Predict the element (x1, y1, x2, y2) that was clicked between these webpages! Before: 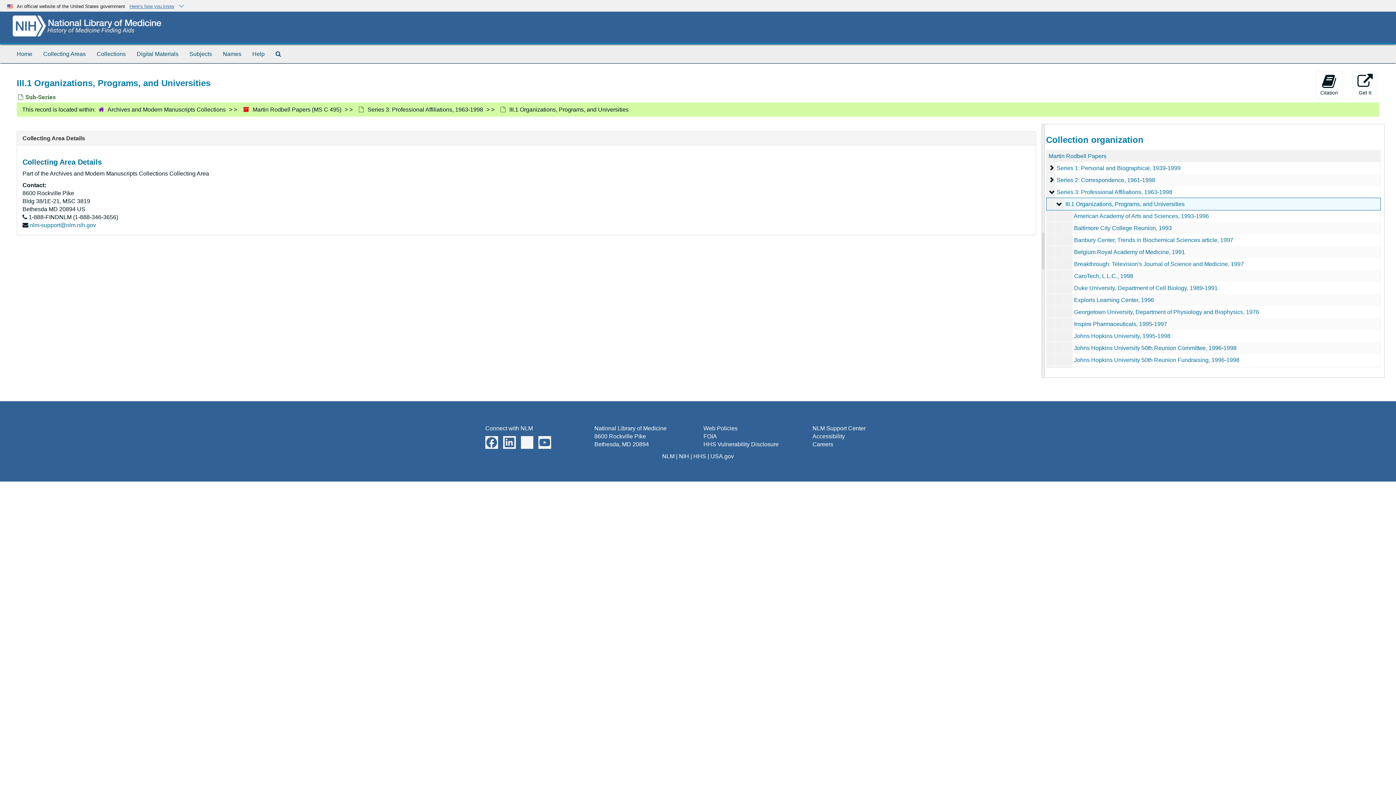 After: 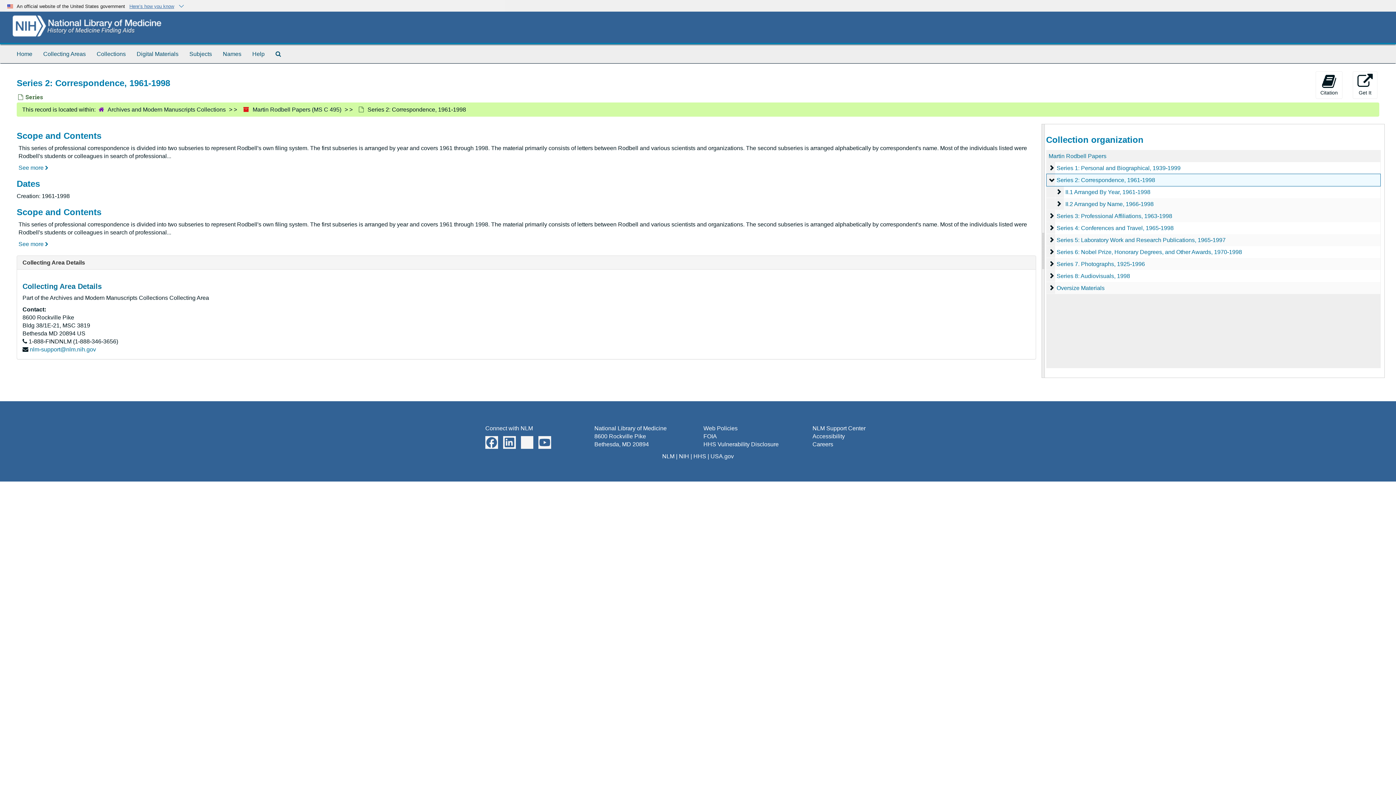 Action: bbox: (1056, 176, 1155, 183) label: Series 2: Correspondence, 1961-1998